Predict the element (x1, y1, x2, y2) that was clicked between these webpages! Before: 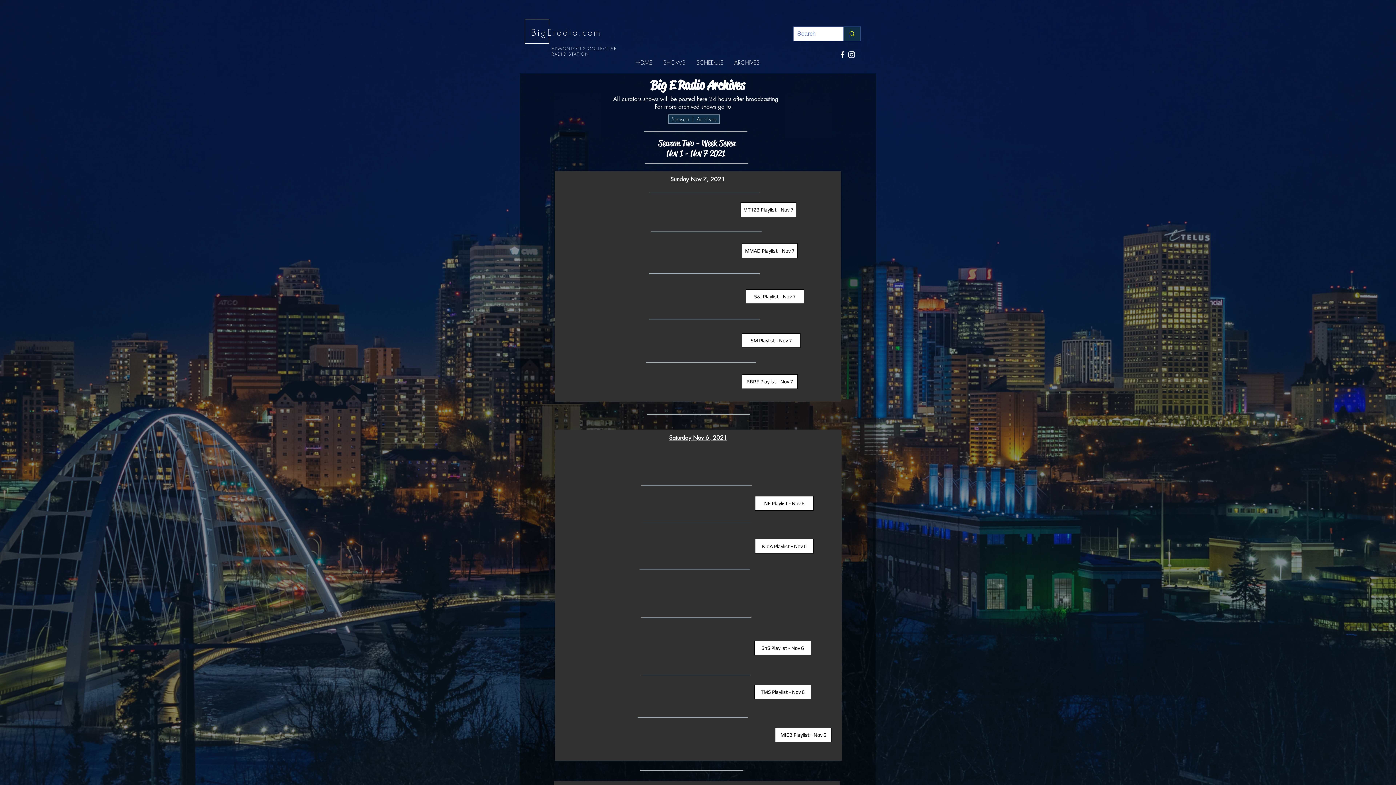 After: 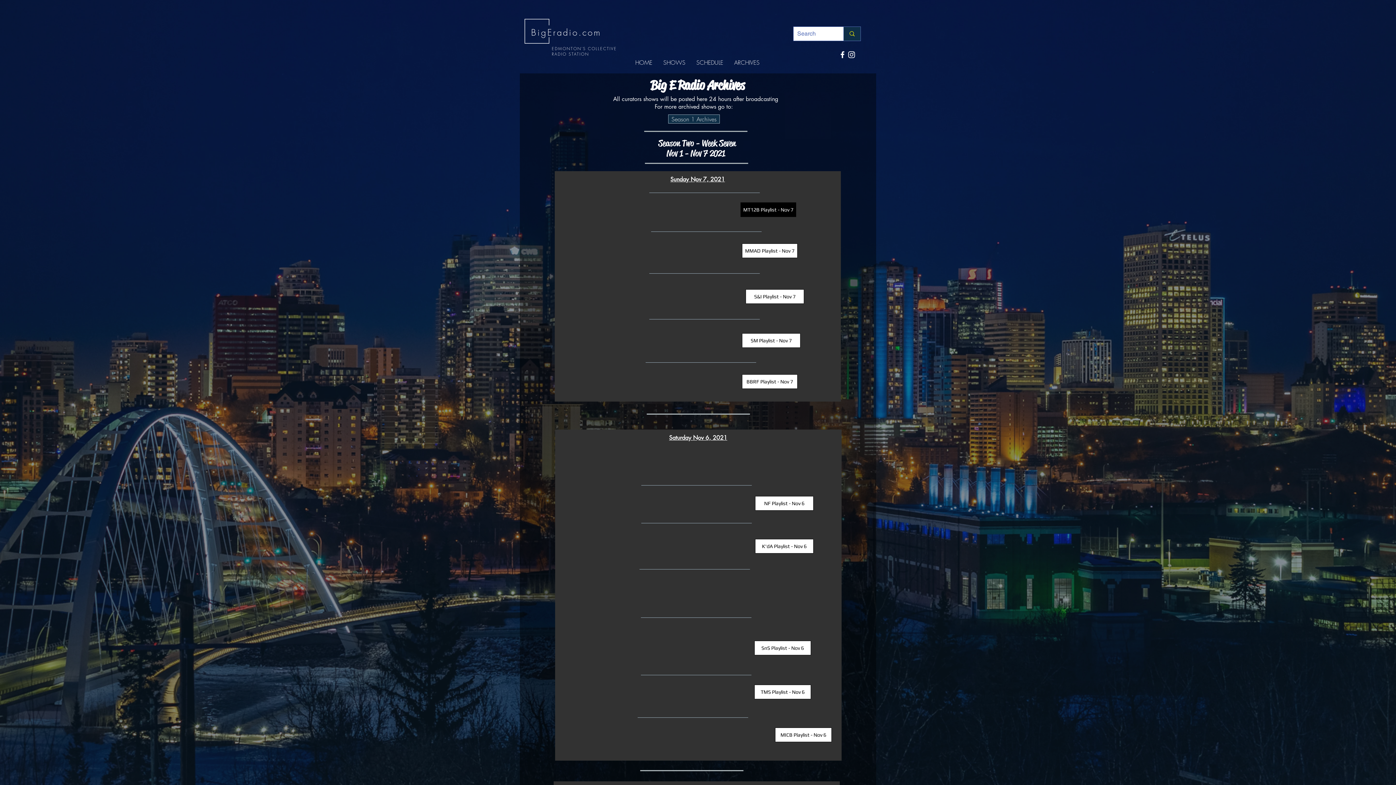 Action: label: MT12B Playlist - Nov 7 bbox: (740, 202, 796, 217)